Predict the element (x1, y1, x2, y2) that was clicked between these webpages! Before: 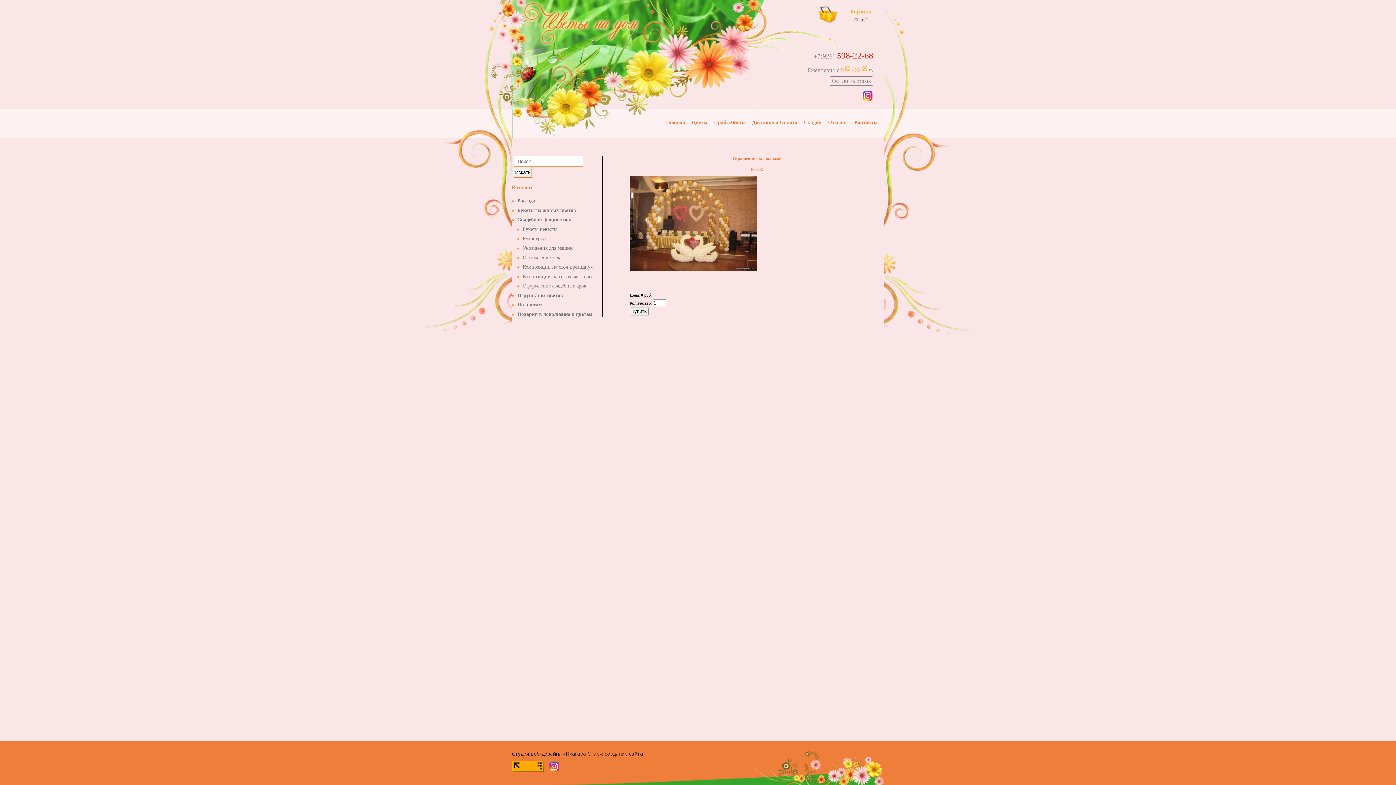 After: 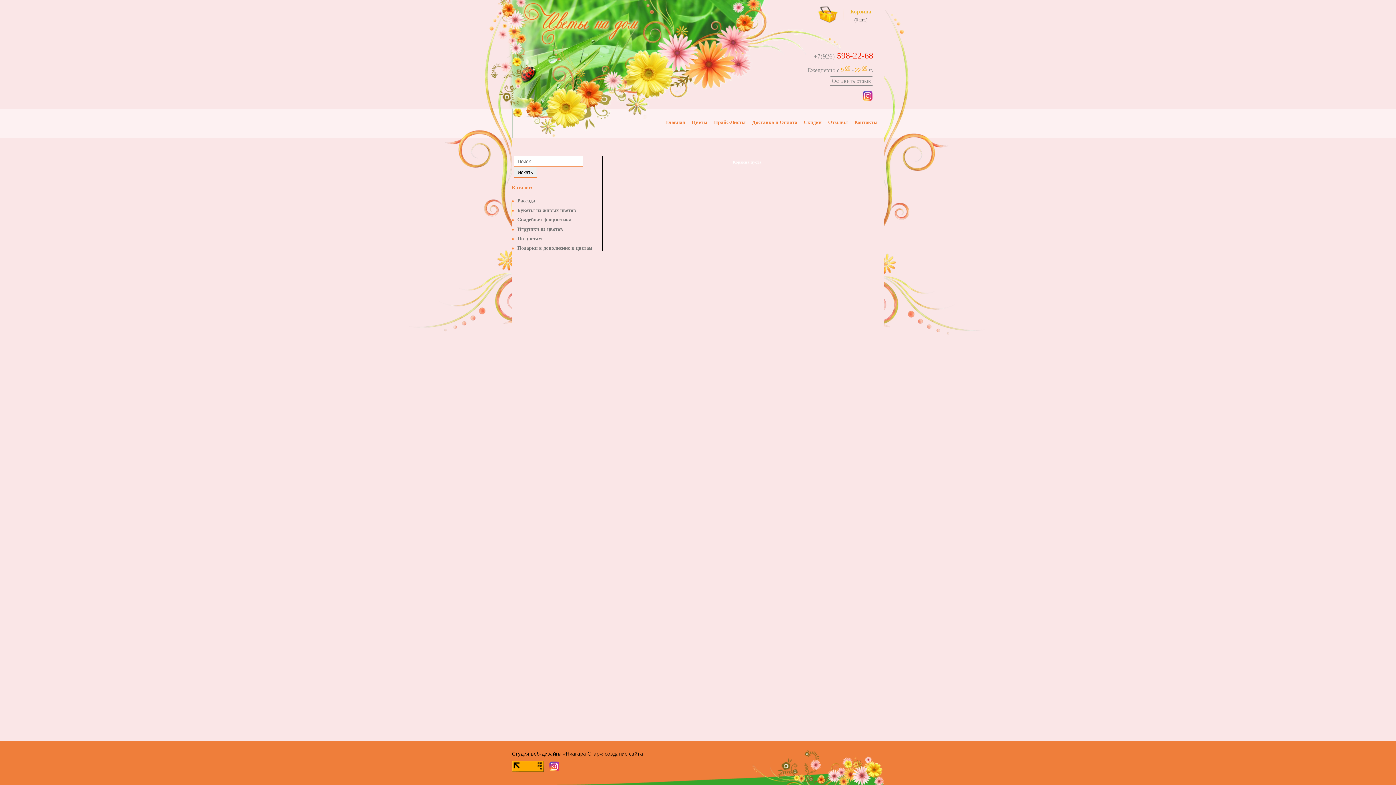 Action: bbox: (850, 8, 871, 14) label: Корзина